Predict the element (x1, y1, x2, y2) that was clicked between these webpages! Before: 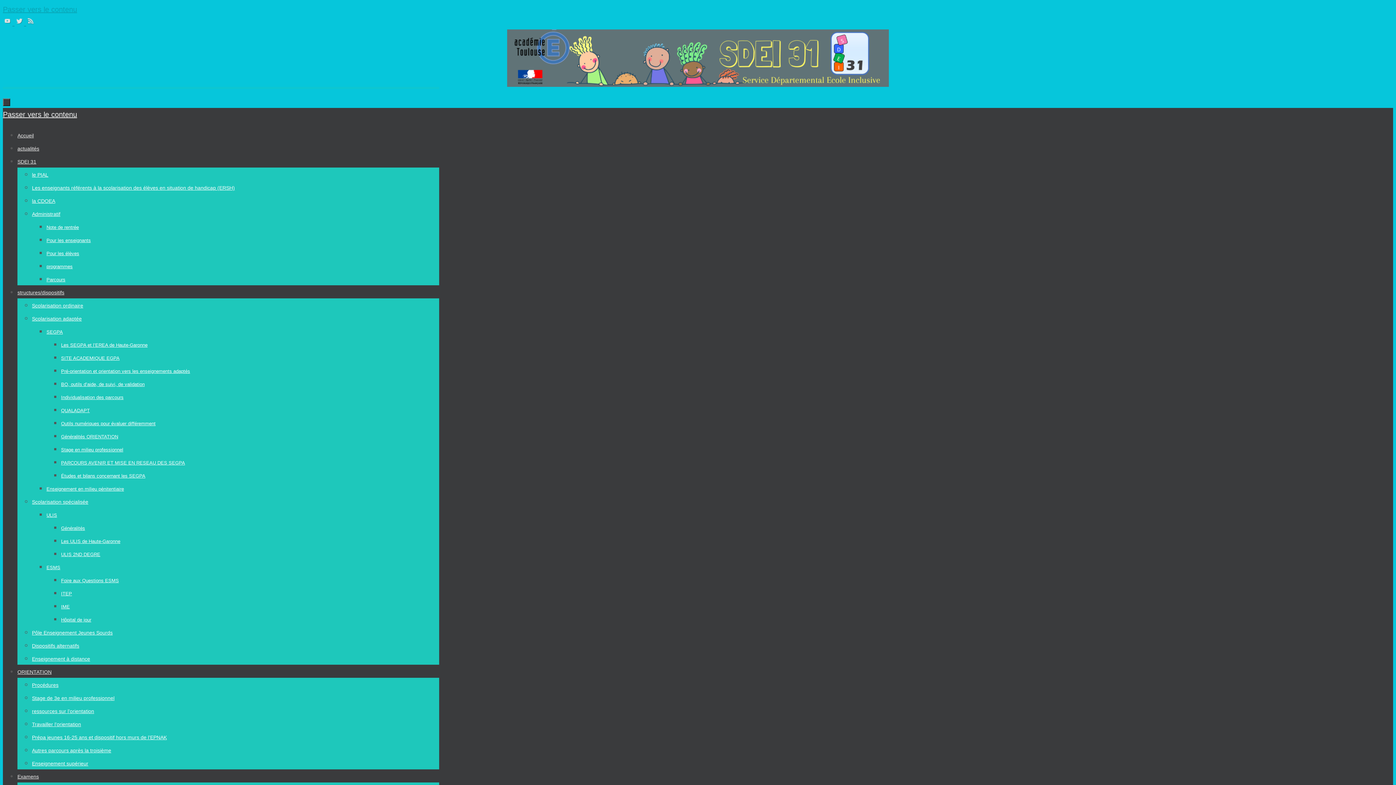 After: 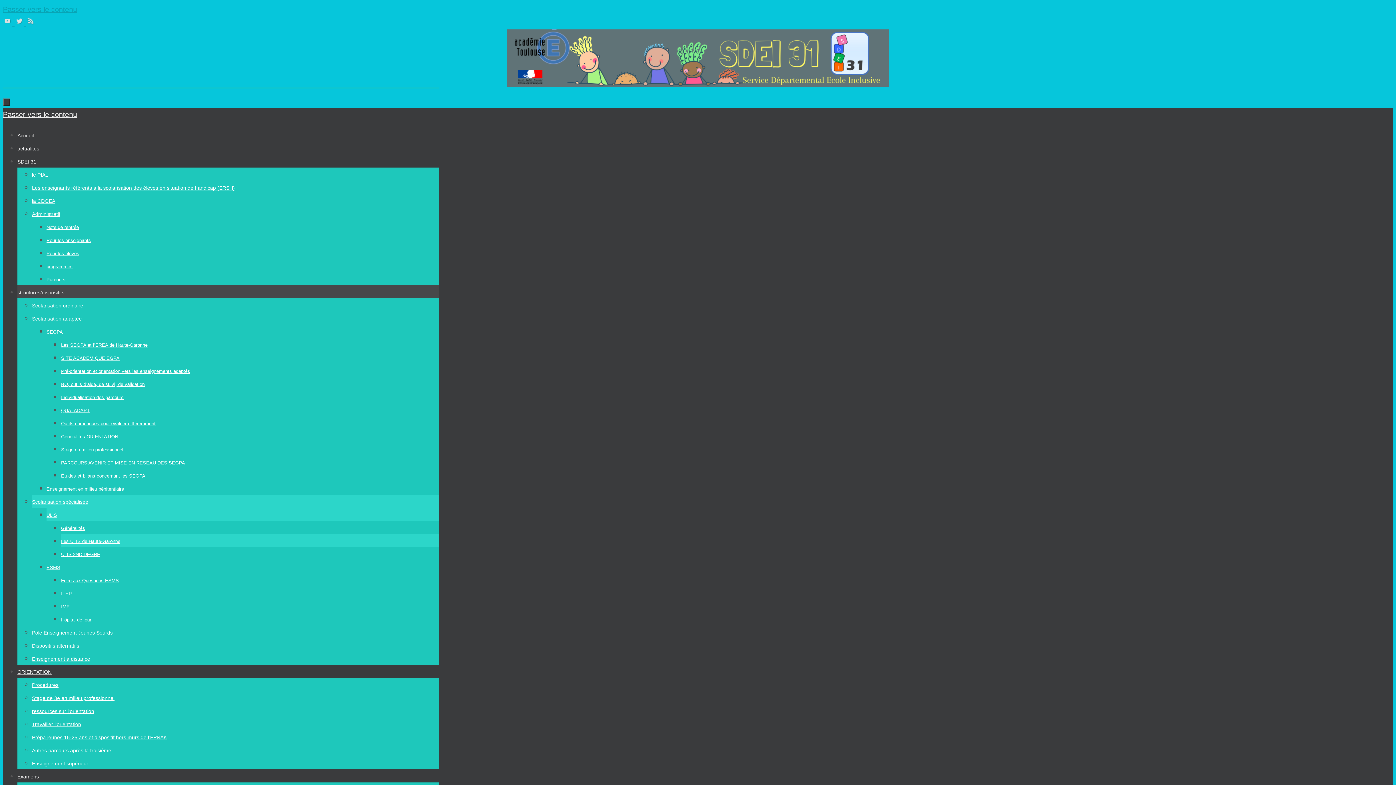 Action: label: Les ULIS de Haute-Garonne bbox: (61, 538, 120, 544)